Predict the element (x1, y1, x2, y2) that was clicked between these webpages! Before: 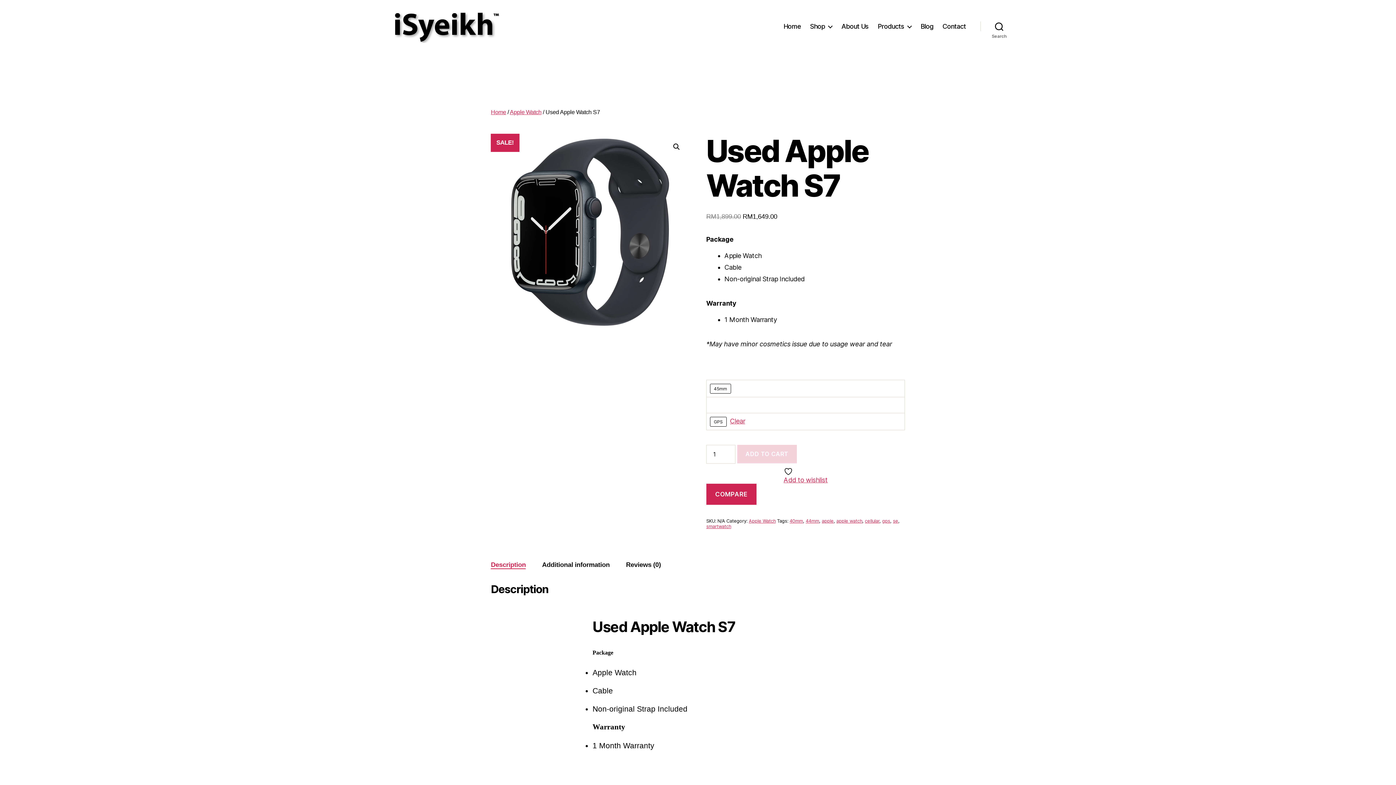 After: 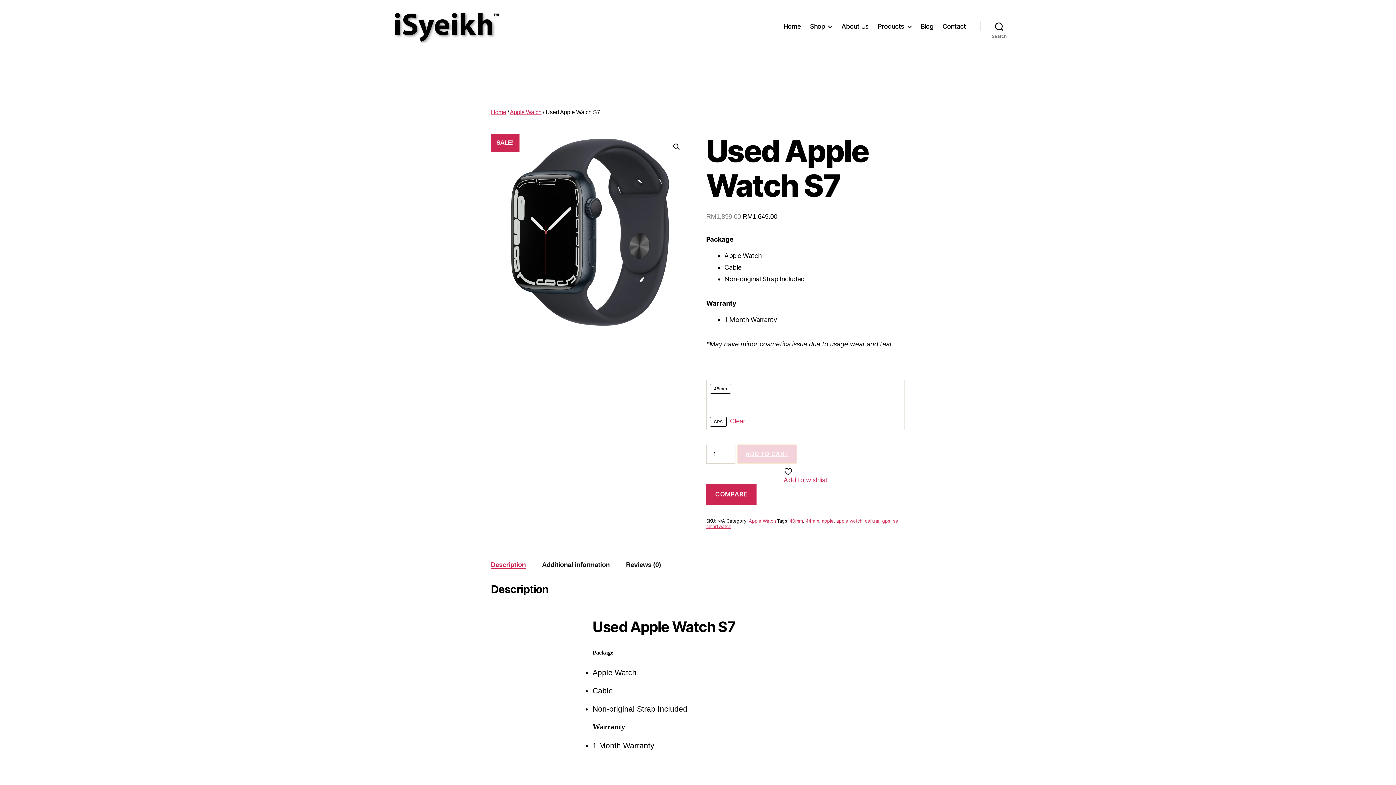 Action: label: ADD TO CART bbox: (737, 444, 796, 463)